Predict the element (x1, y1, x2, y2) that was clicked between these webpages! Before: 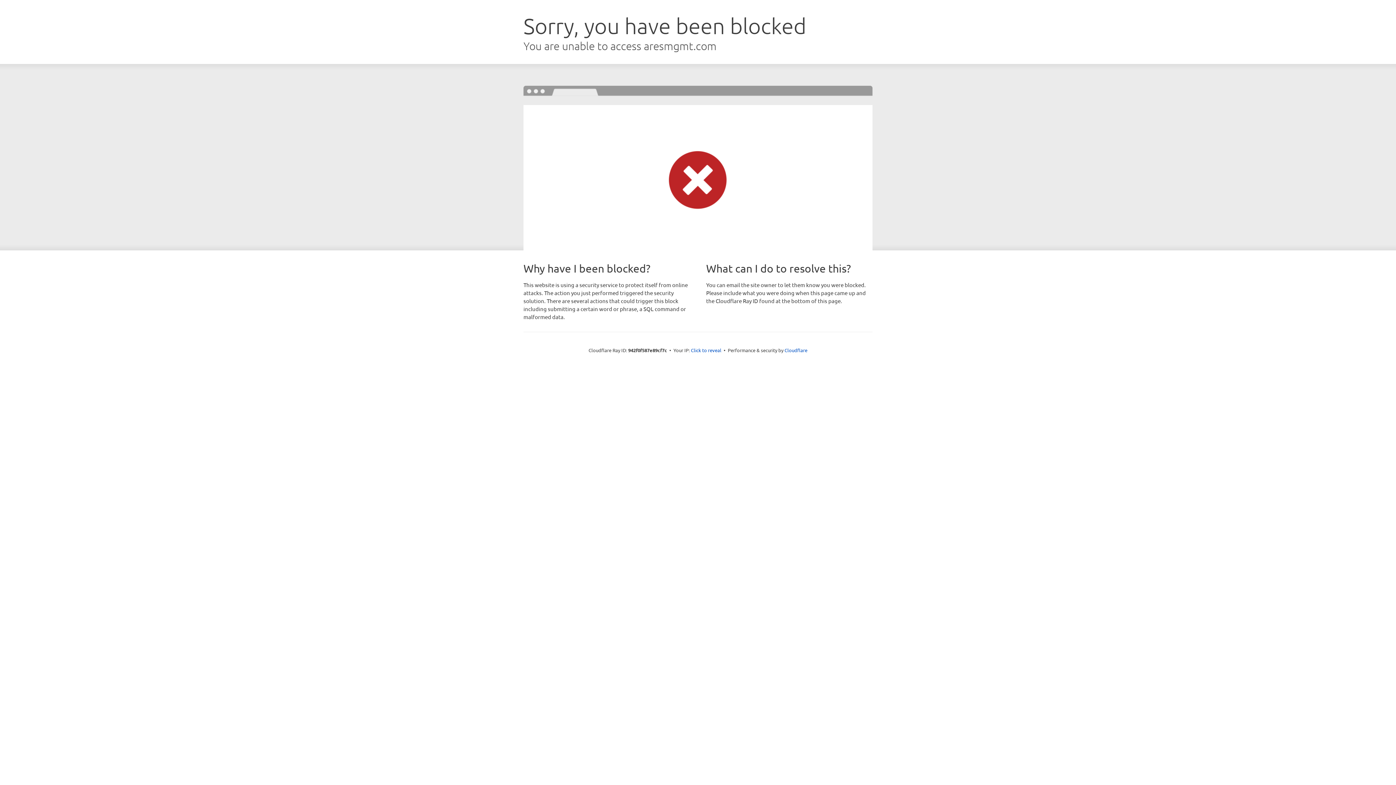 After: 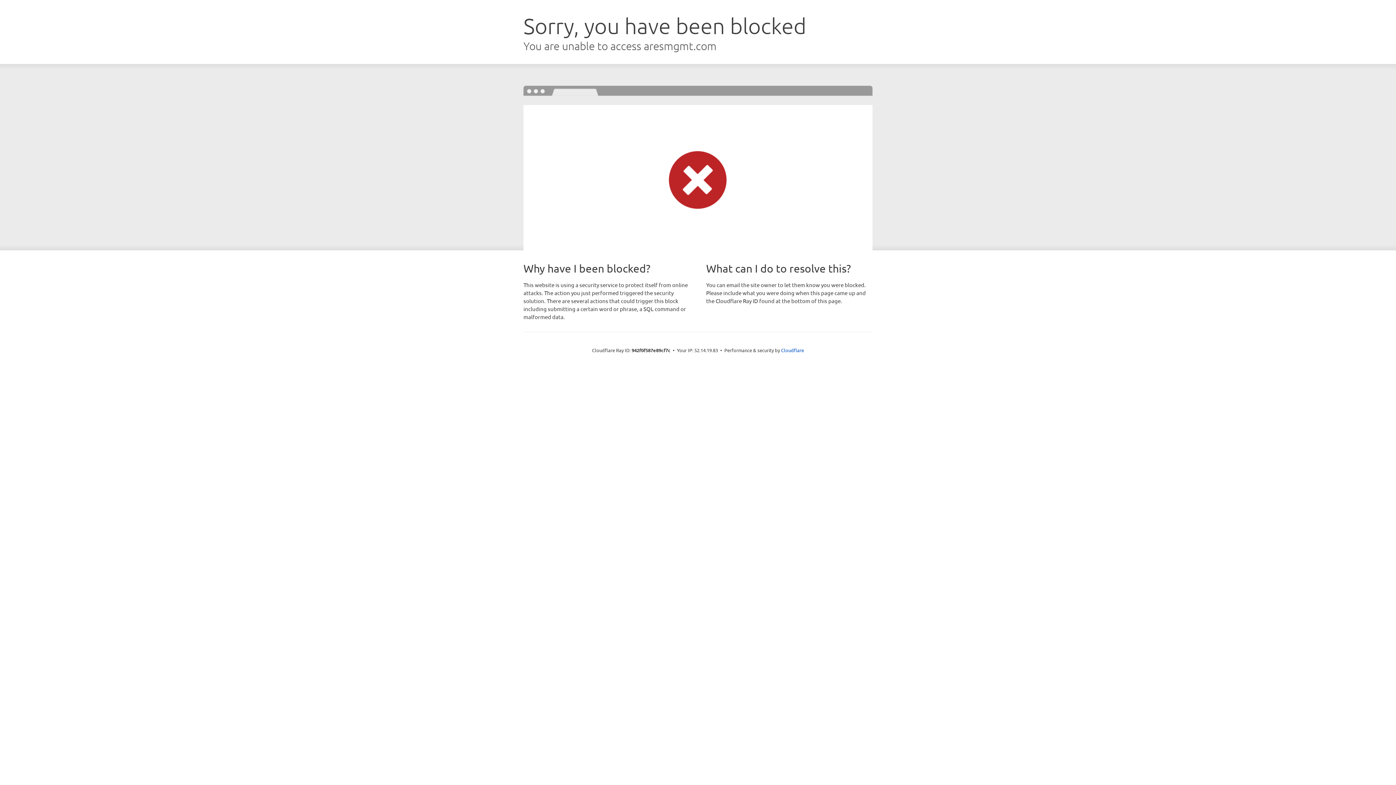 Action: bbox: (691, 346, 721, 353) label: Click to reveal